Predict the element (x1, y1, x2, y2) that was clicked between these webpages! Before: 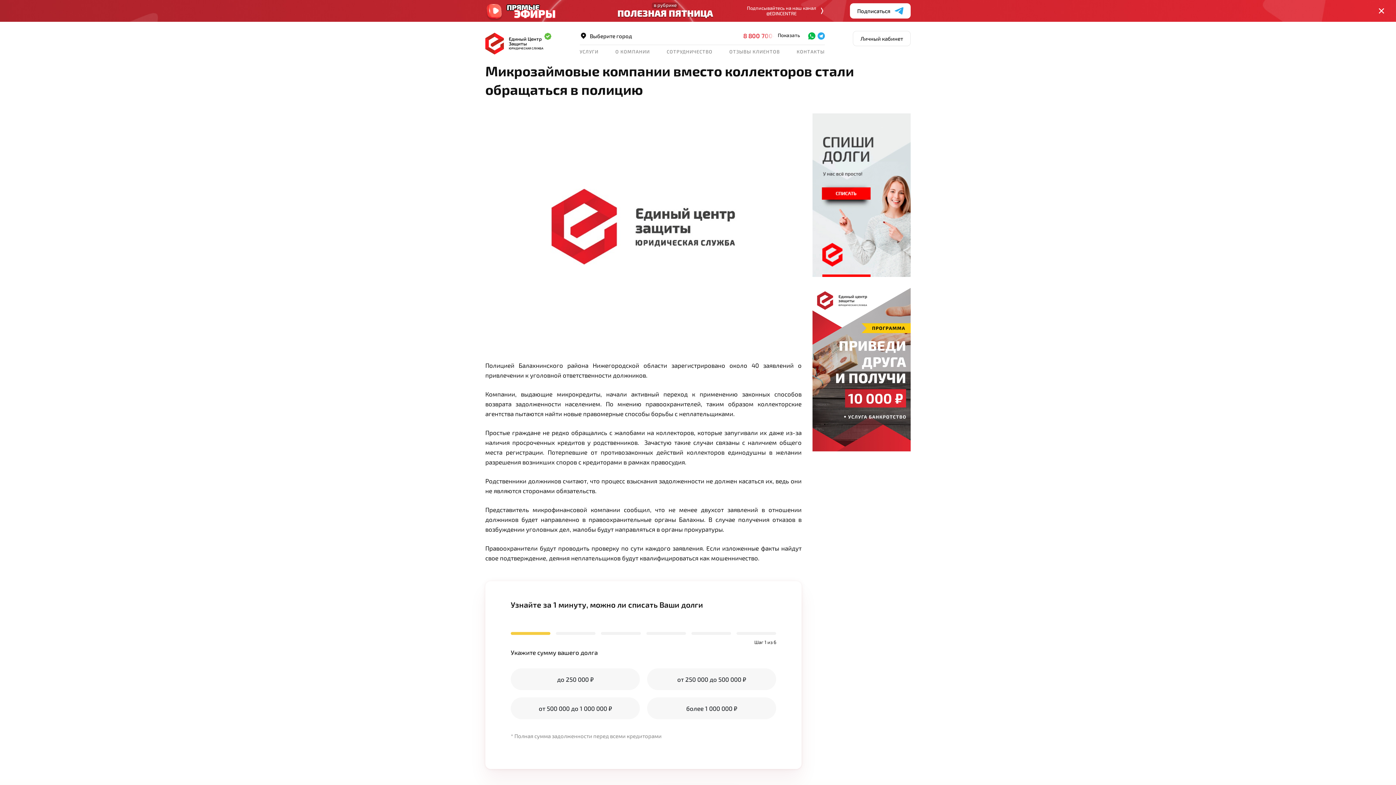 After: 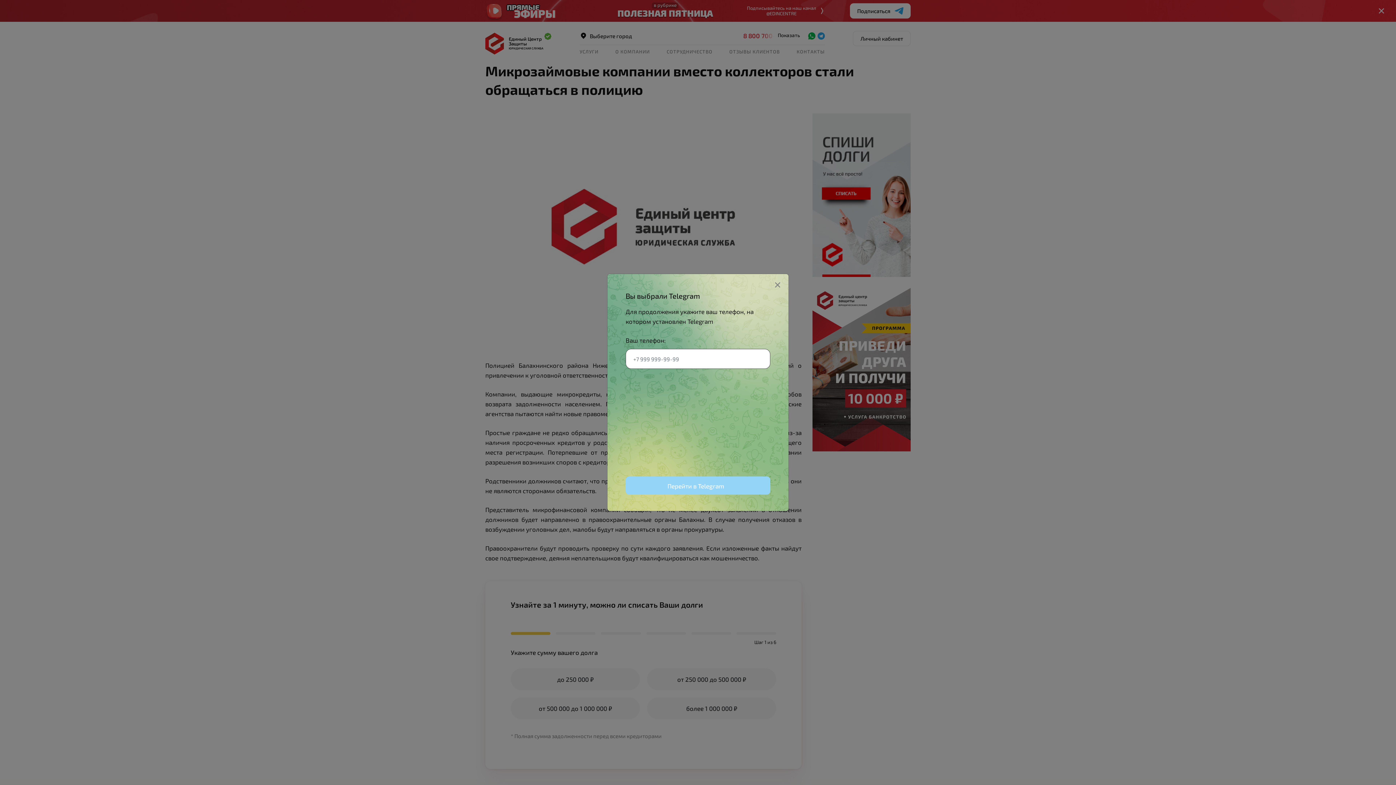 Action: bbox: (817, 32, 824, 39)